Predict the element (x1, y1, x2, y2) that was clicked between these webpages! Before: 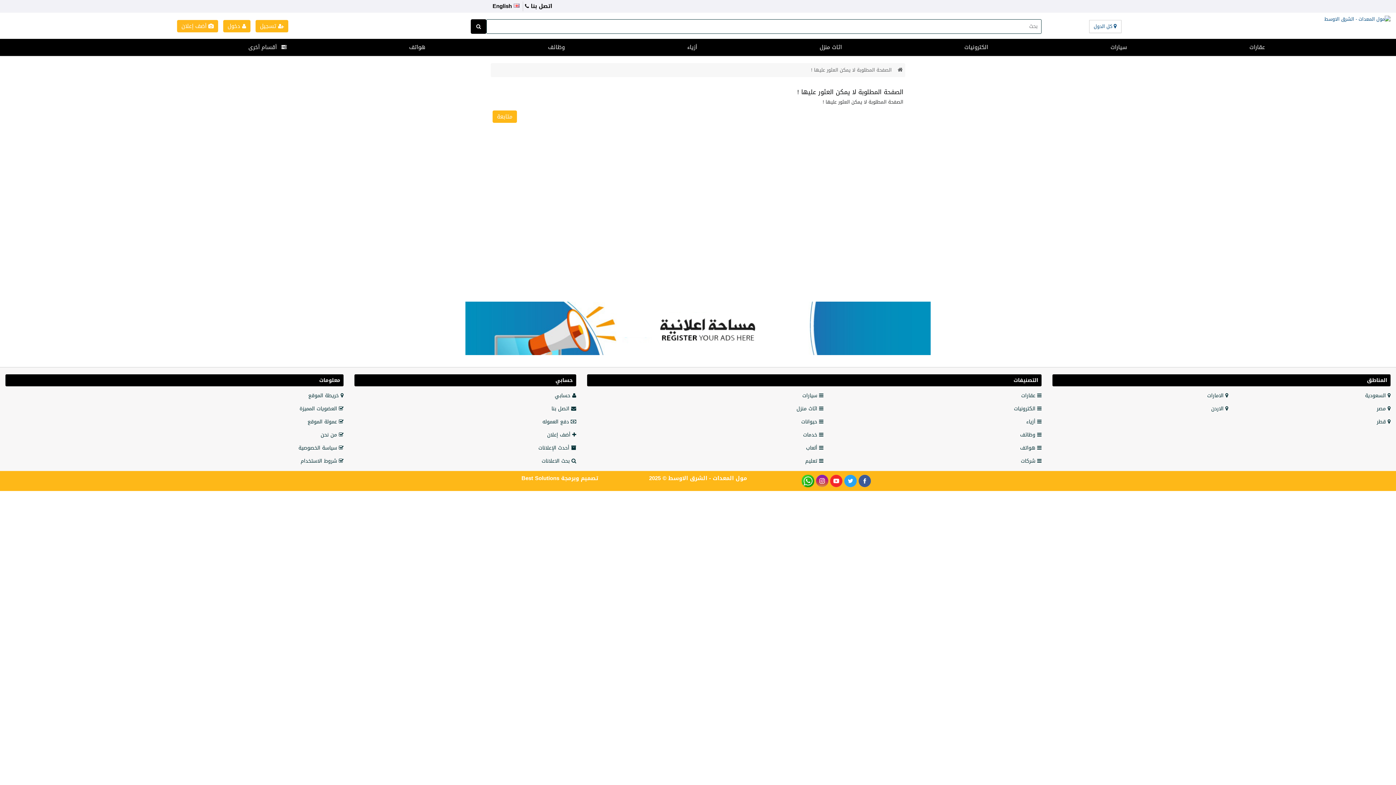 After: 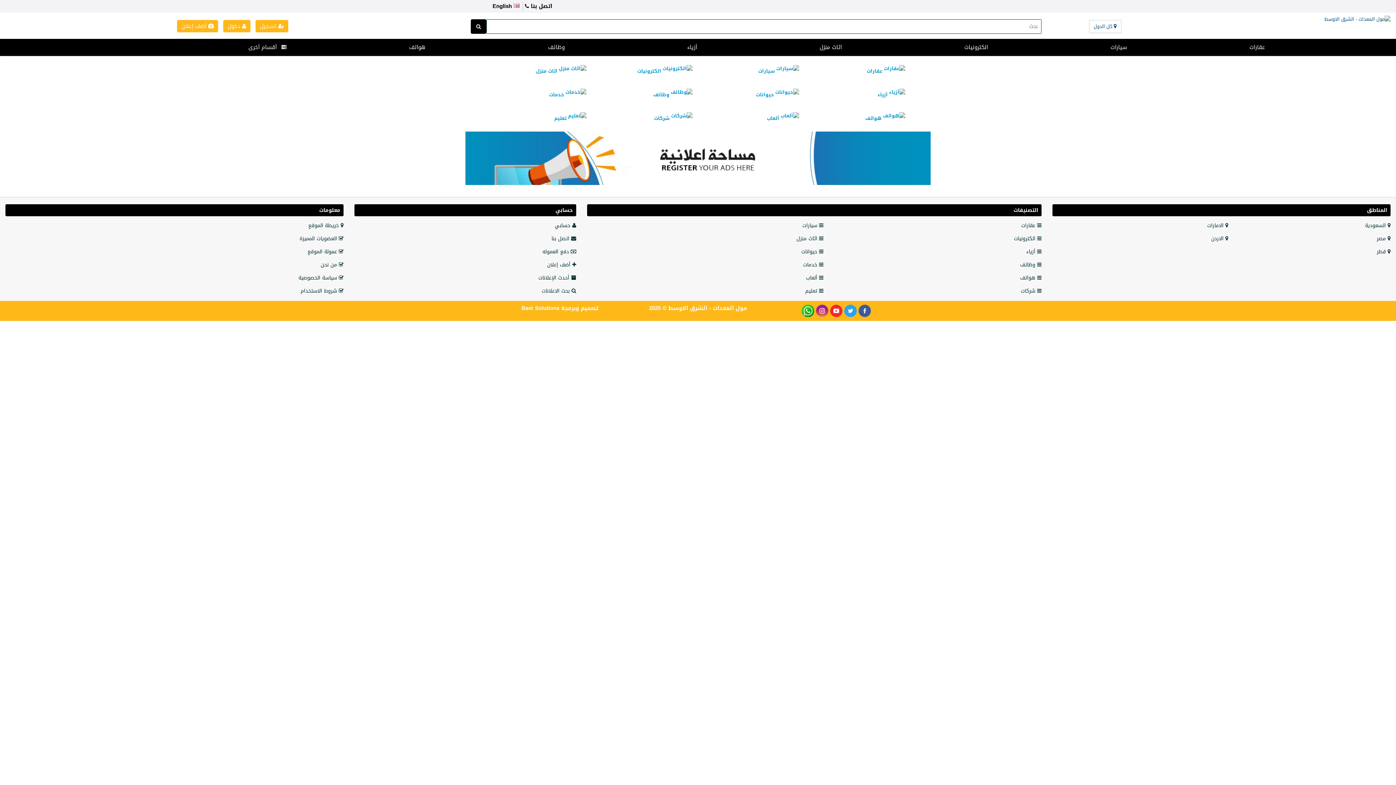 Action: label:  أقسام أخرى bbox: (245, 38, 289, 56)